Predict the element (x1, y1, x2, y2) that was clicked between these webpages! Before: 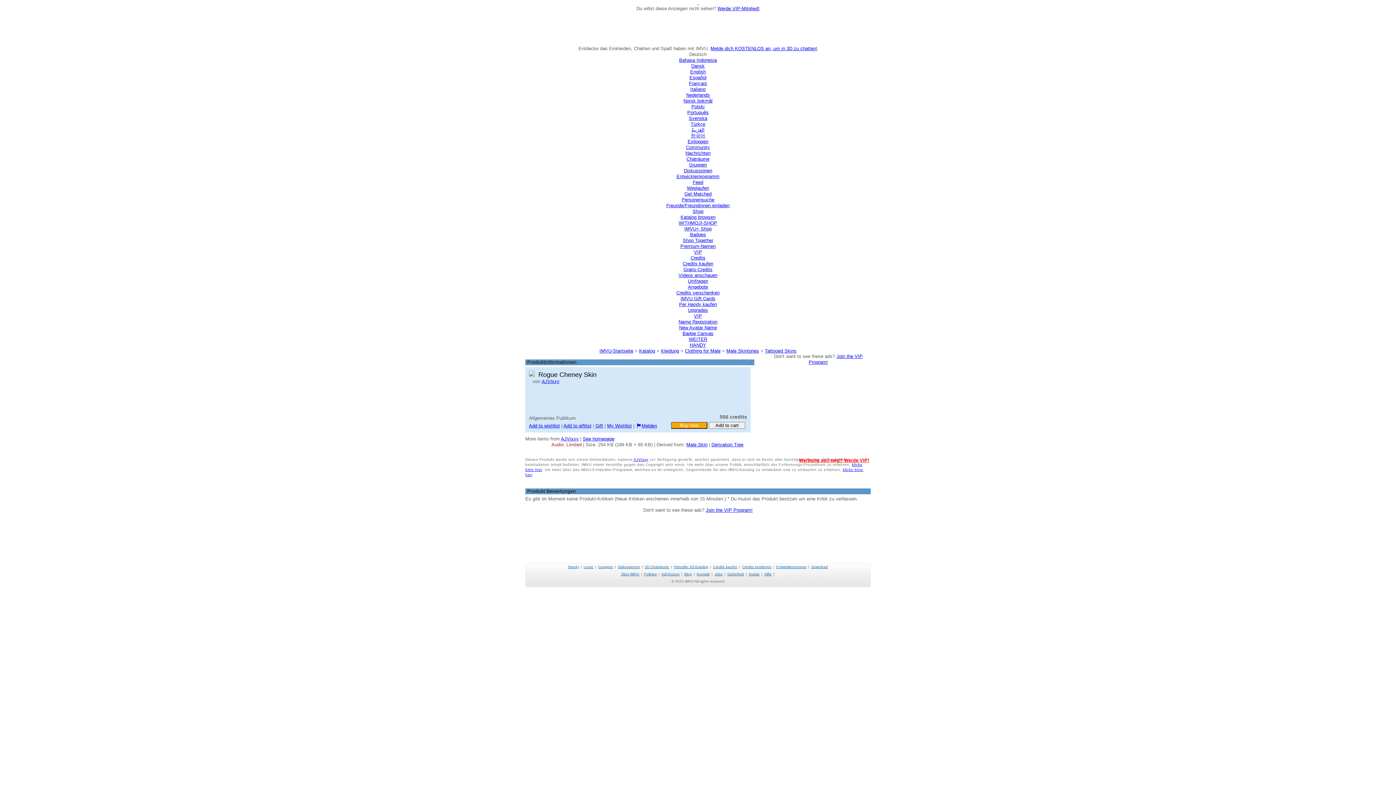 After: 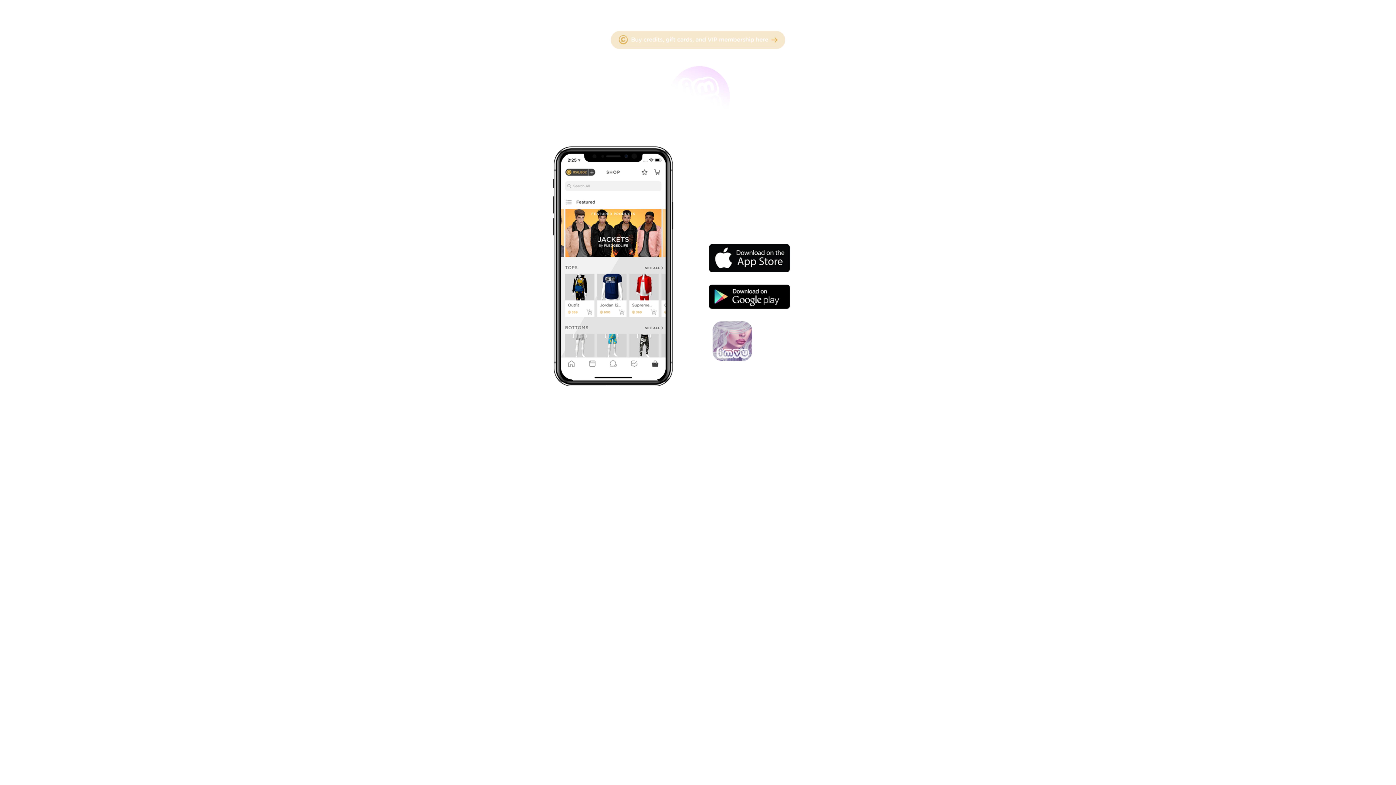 Action: label: HANDY bbox: (690, 342, 706, 348)